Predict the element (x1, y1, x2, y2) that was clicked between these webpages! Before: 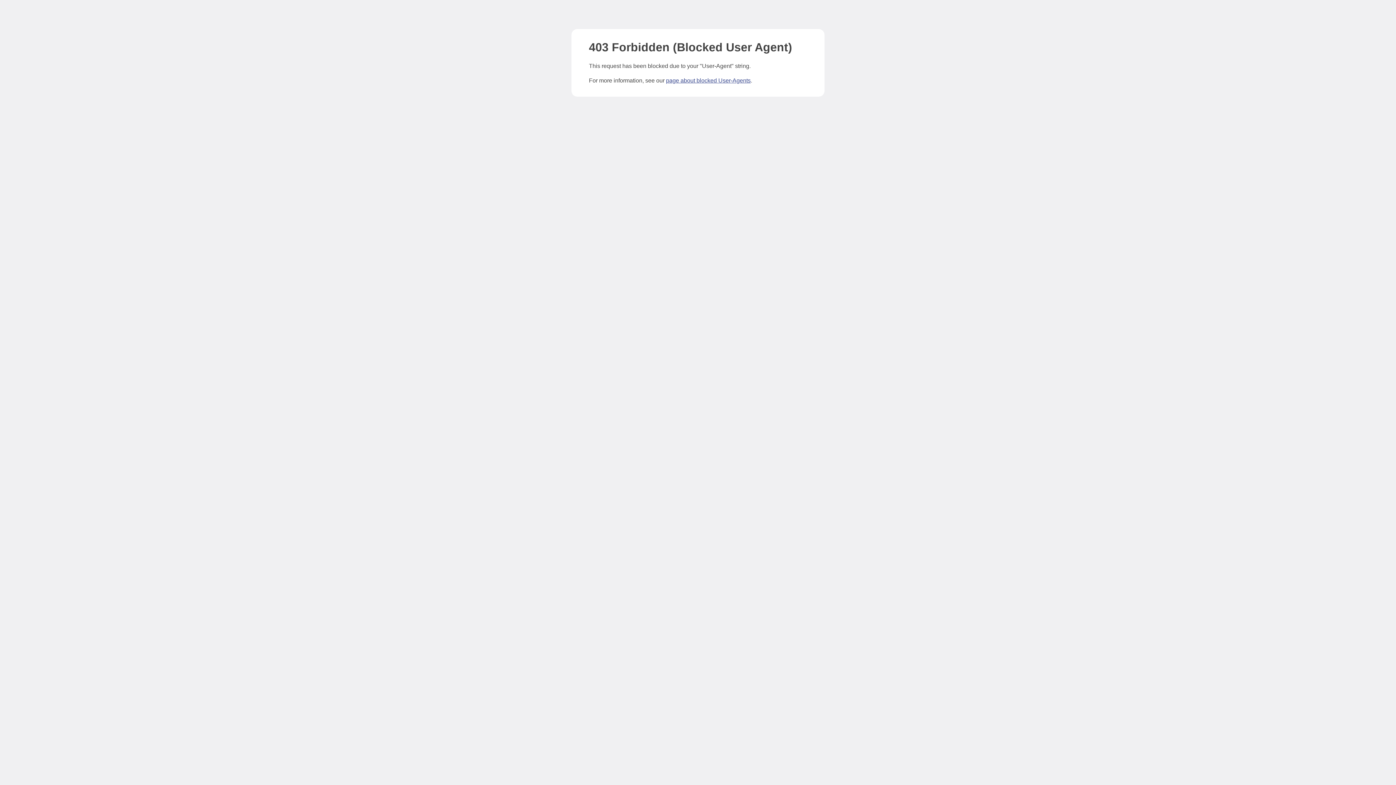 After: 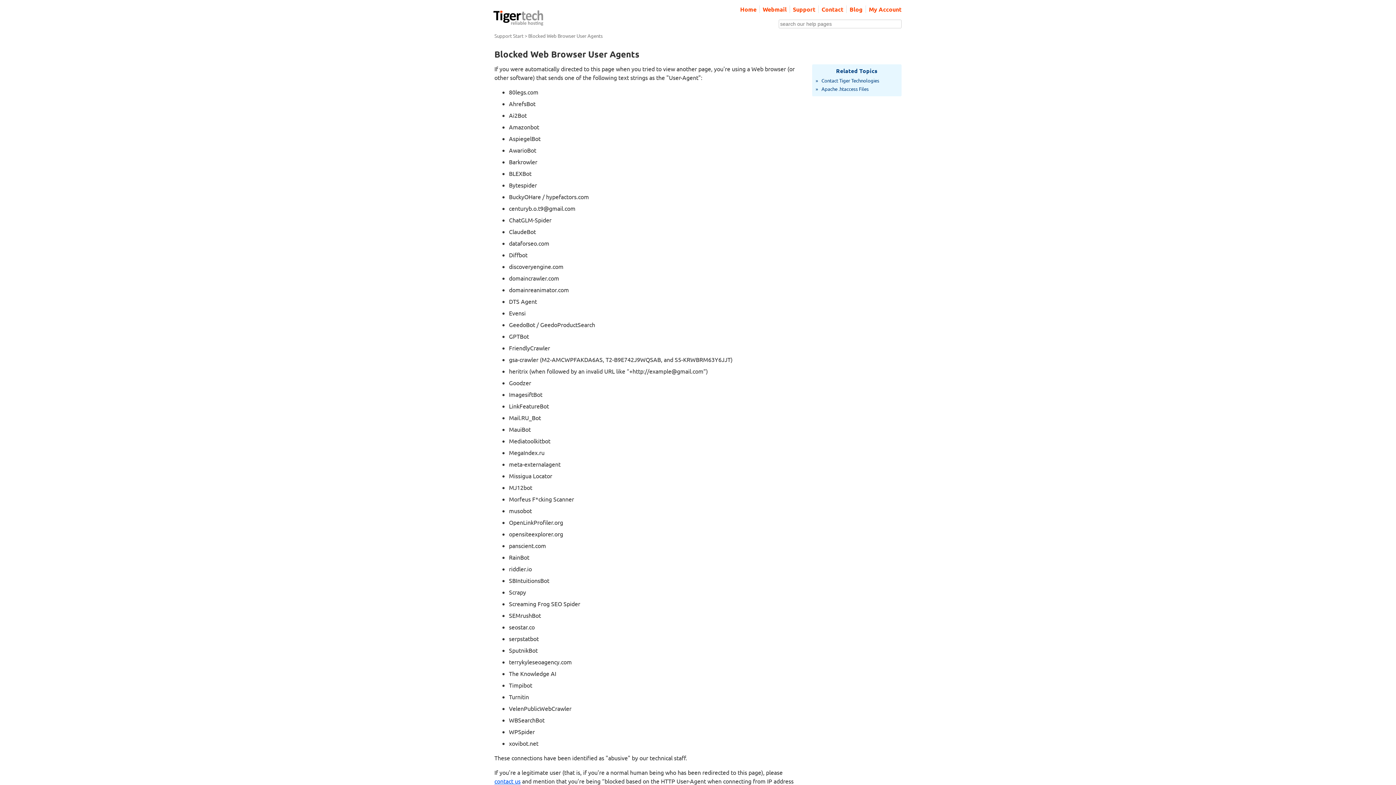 Action: bbox: (666, 77, 750, 83) label: page about blocked User-Agents